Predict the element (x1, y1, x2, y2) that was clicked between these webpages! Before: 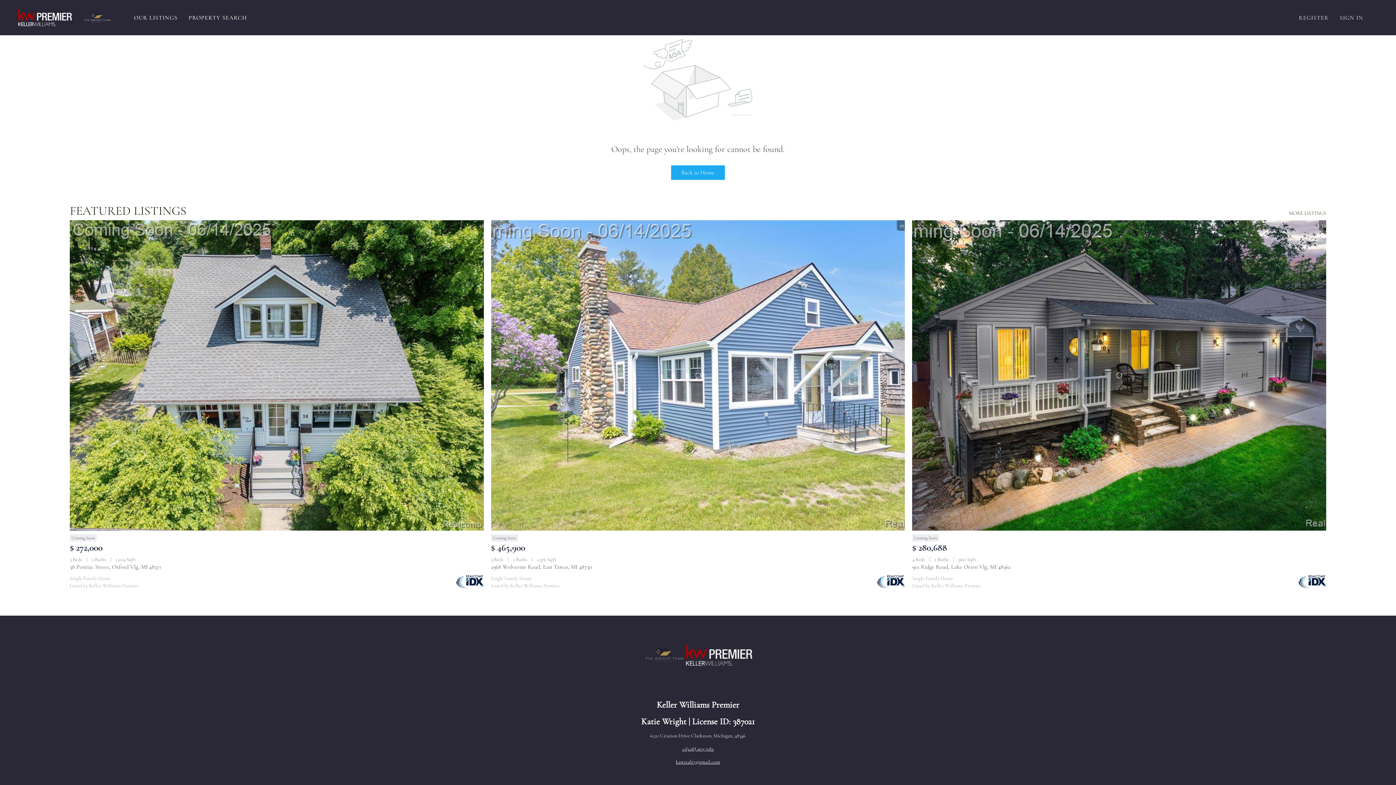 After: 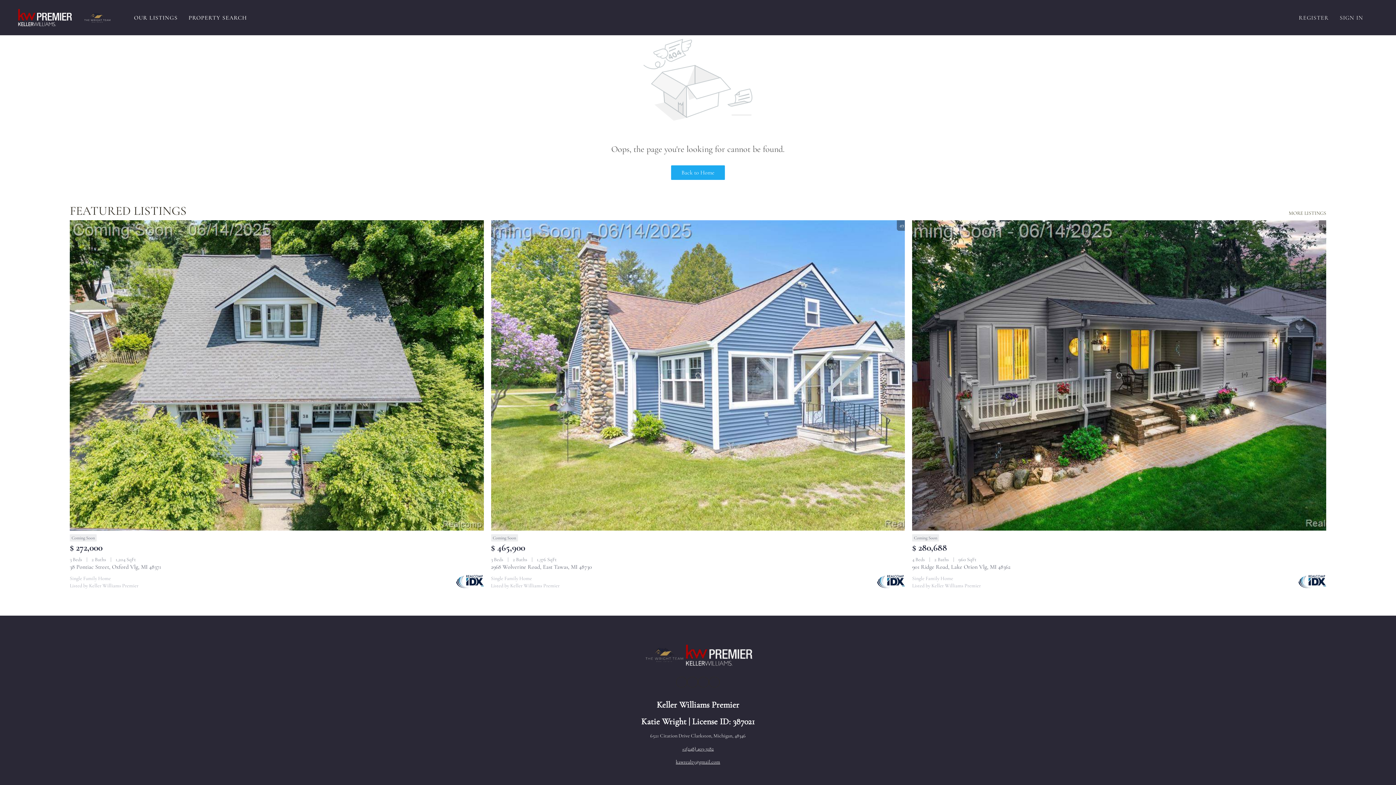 Action: label: kawrealty@gmail.com bbox: (676, 759, 720, 765)